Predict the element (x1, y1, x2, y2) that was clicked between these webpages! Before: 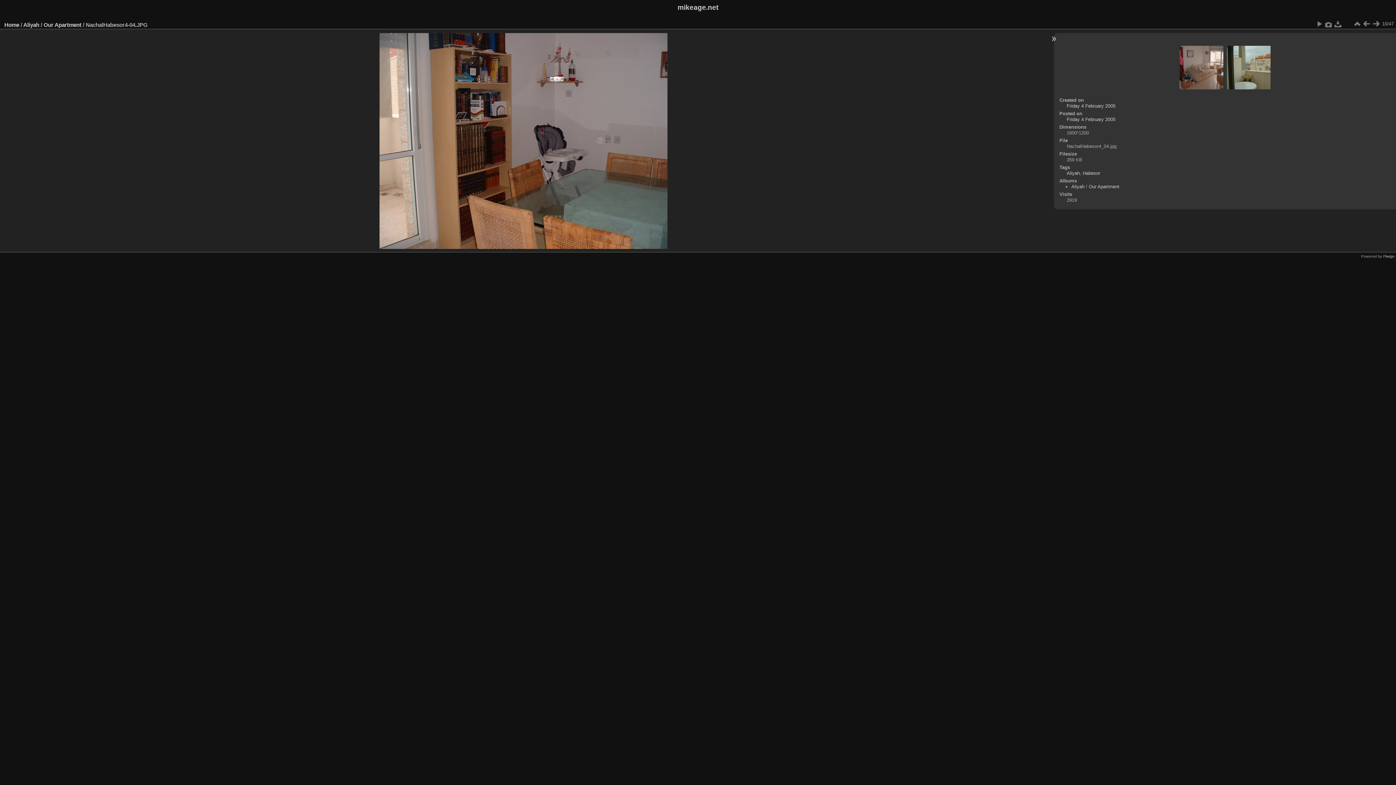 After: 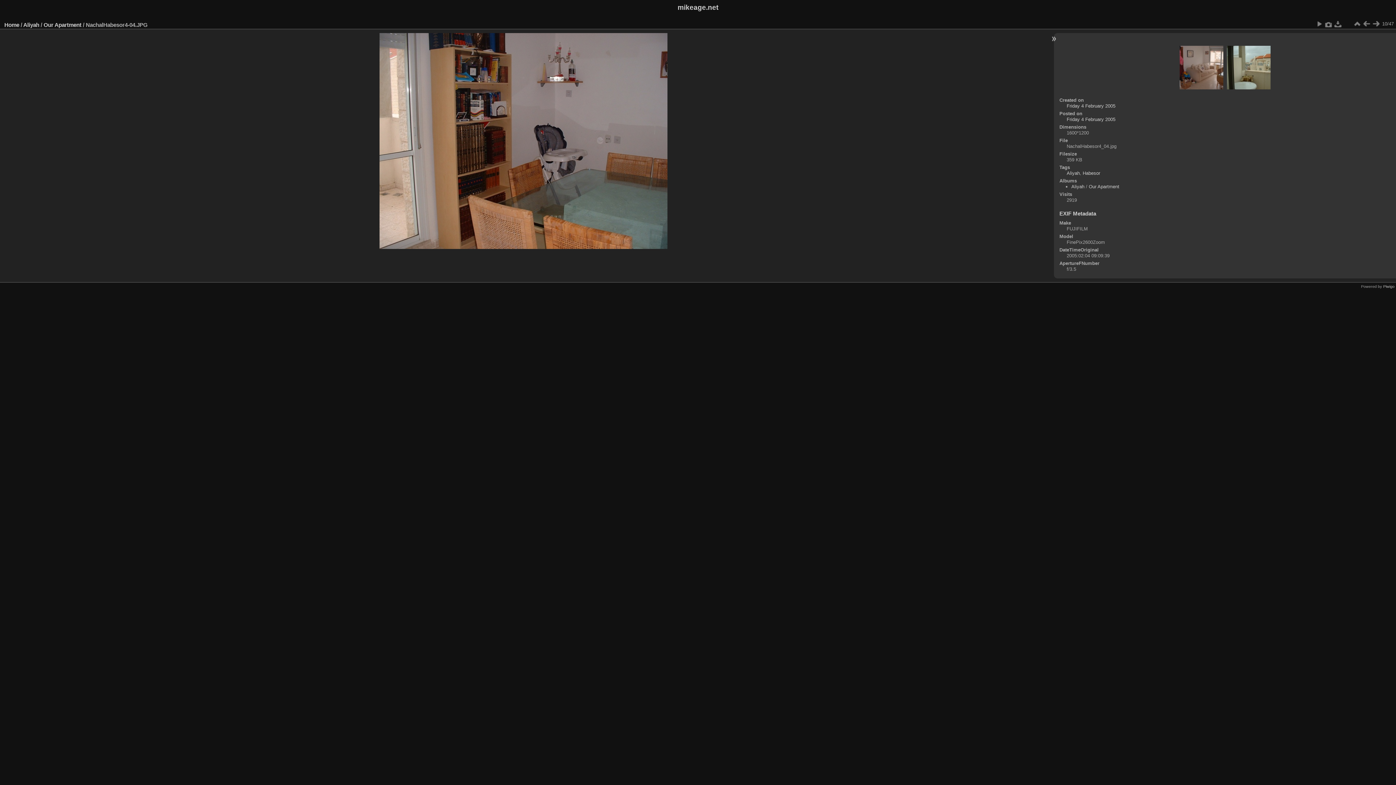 Action: bbox: (1324, 19, 1333, 28)